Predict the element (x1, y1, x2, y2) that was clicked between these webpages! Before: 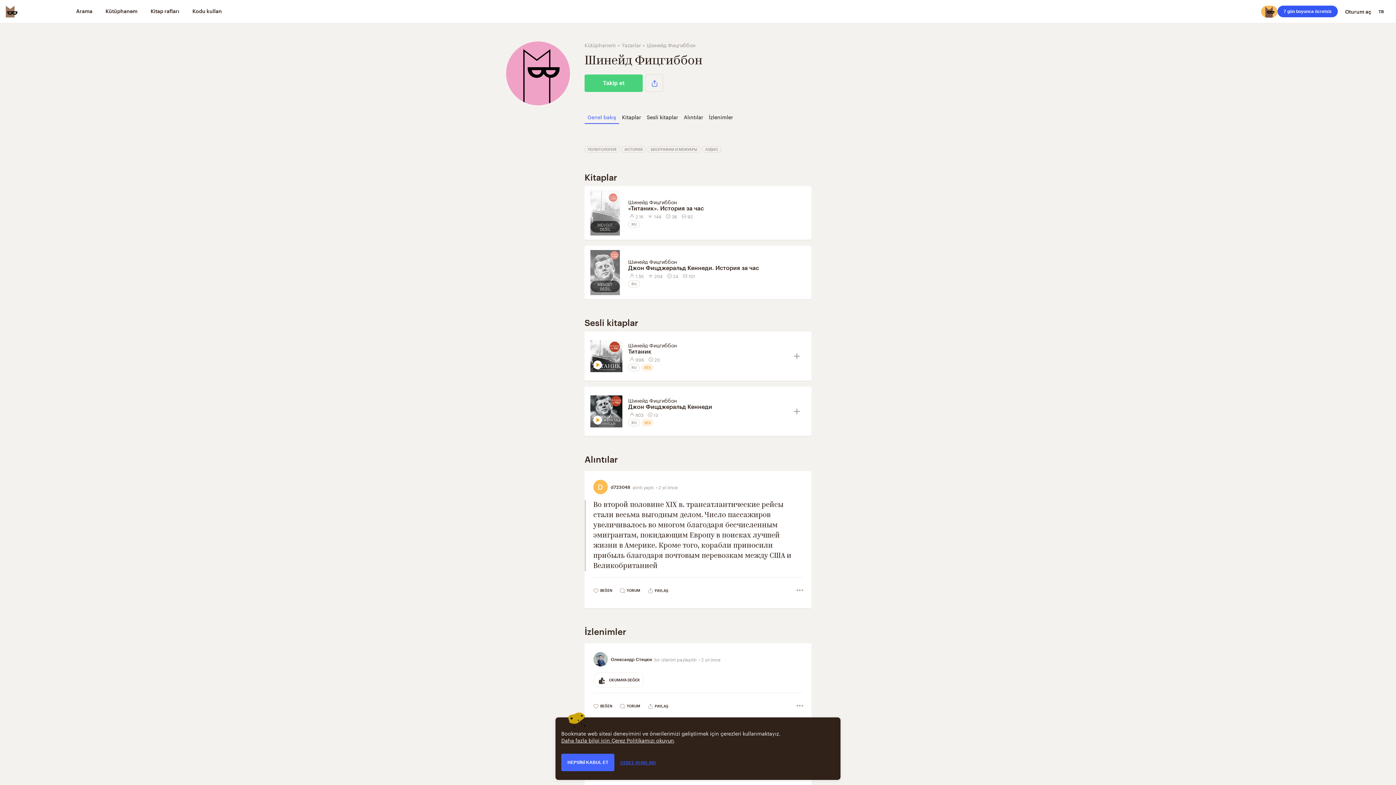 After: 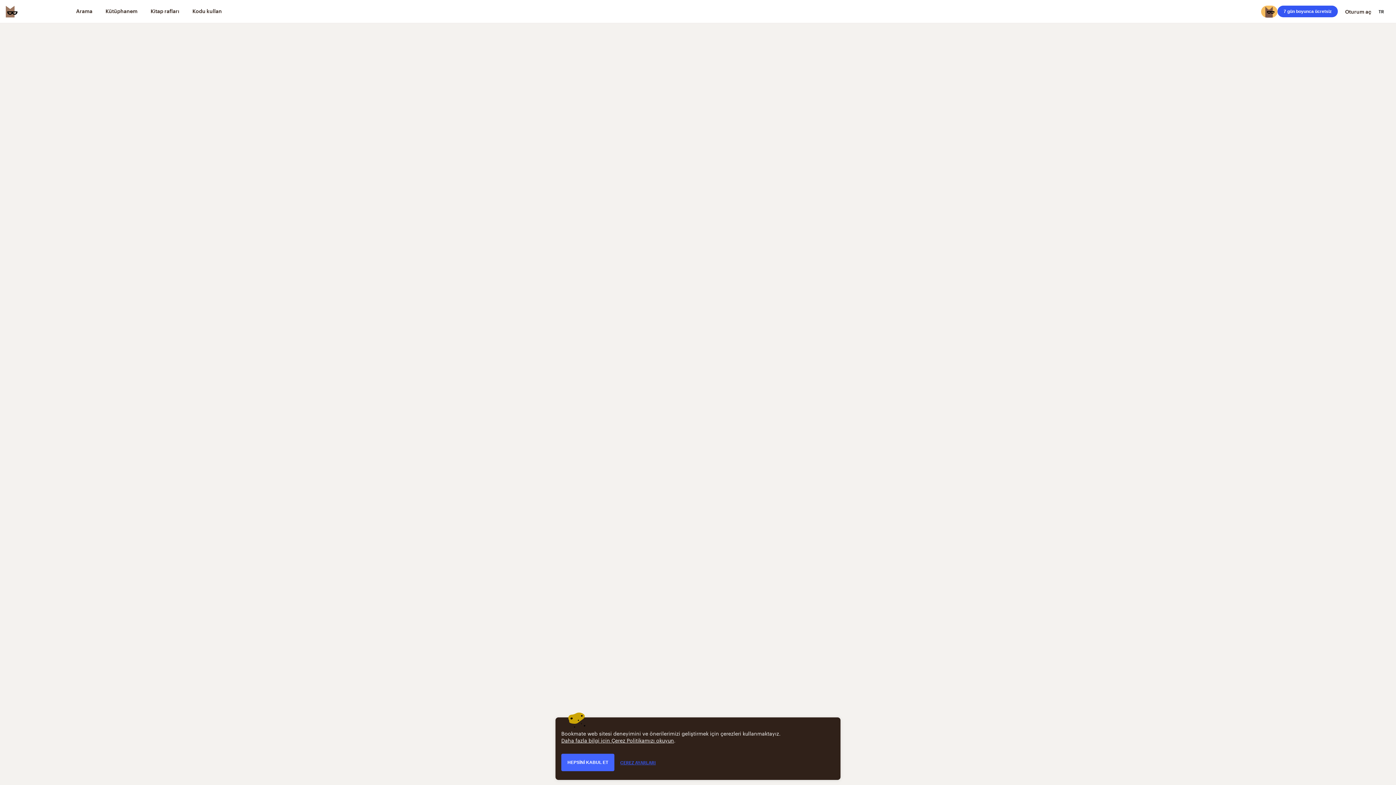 Action: label: ПОЛИТОЛОГИЯ bbox: (584, 146, 620, 152)